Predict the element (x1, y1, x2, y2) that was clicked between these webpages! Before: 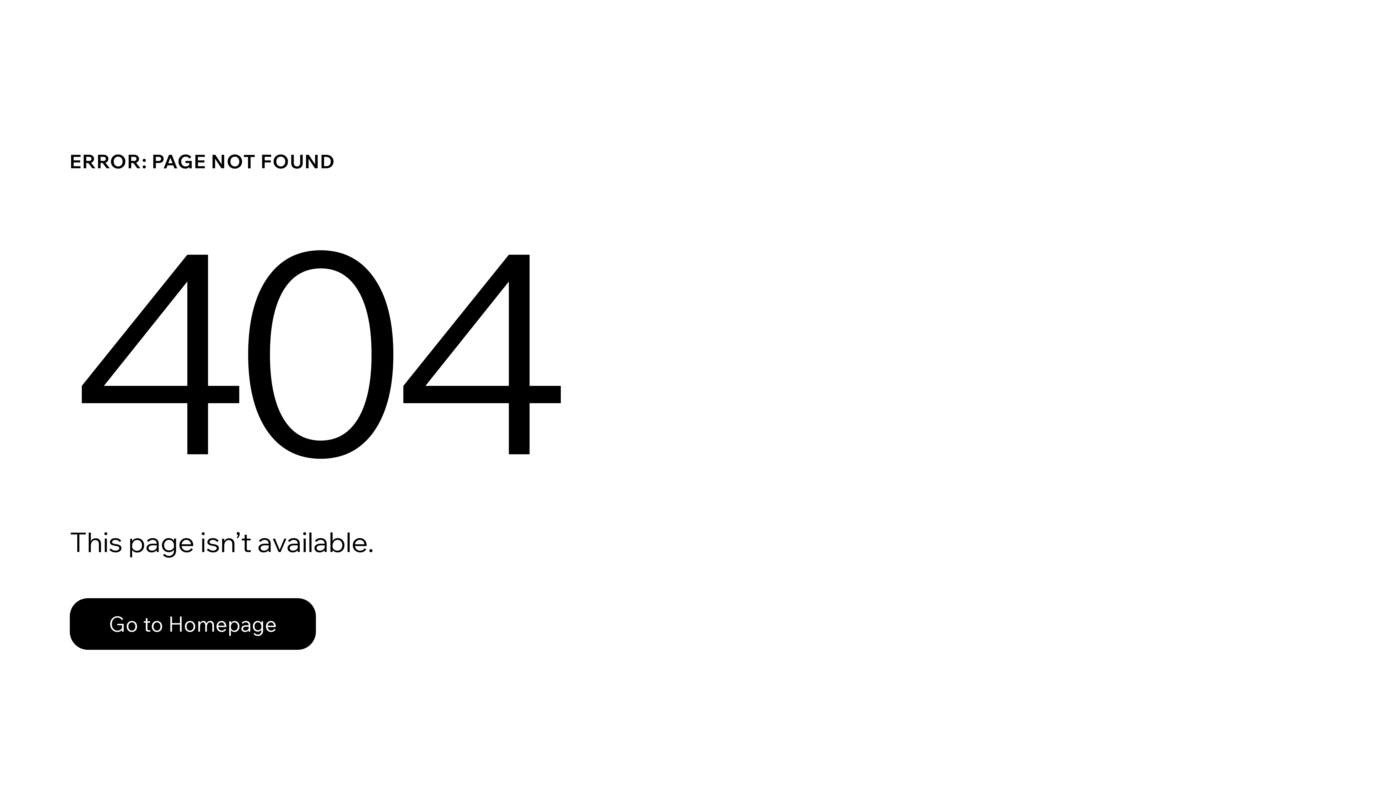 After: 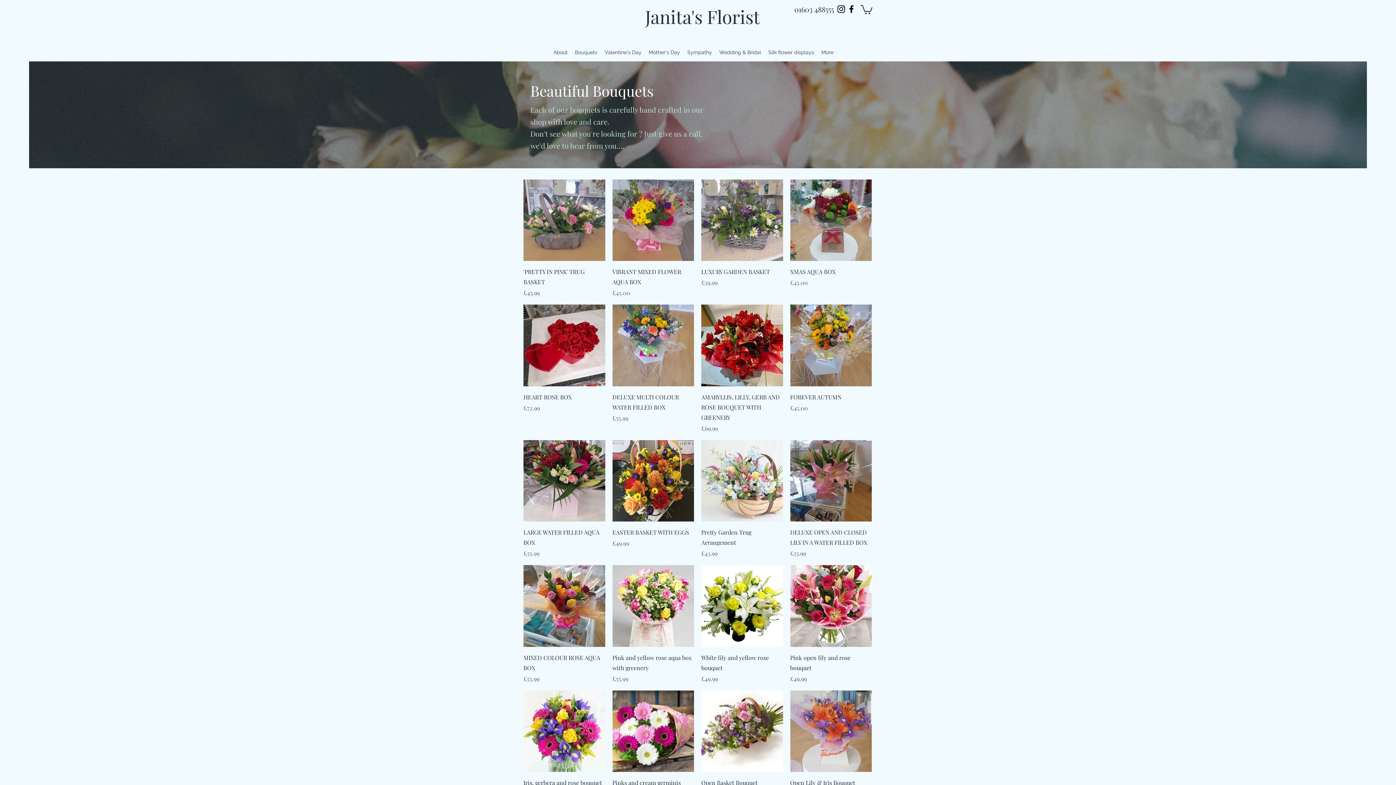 Action: bbox: (69, 598, 316, 650) label: Go to Homepage